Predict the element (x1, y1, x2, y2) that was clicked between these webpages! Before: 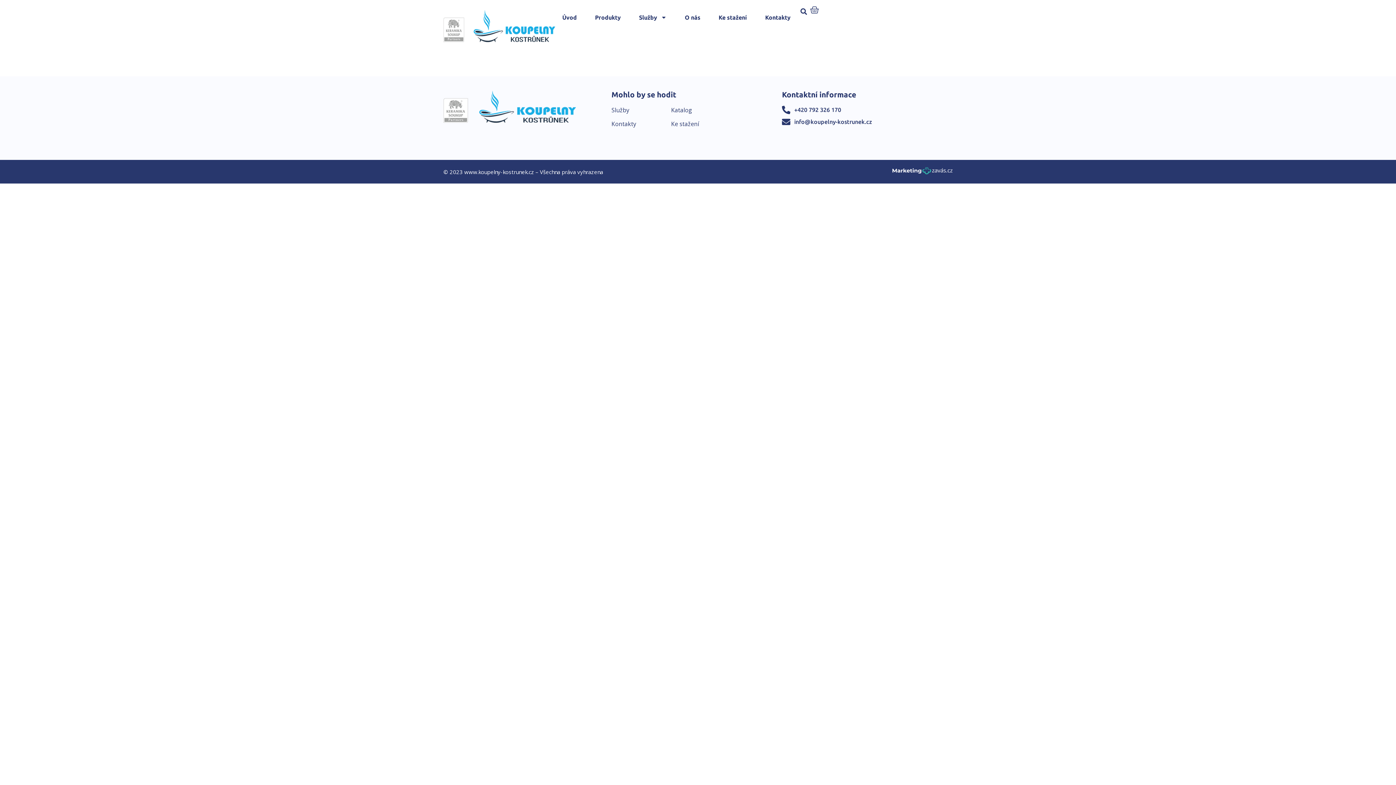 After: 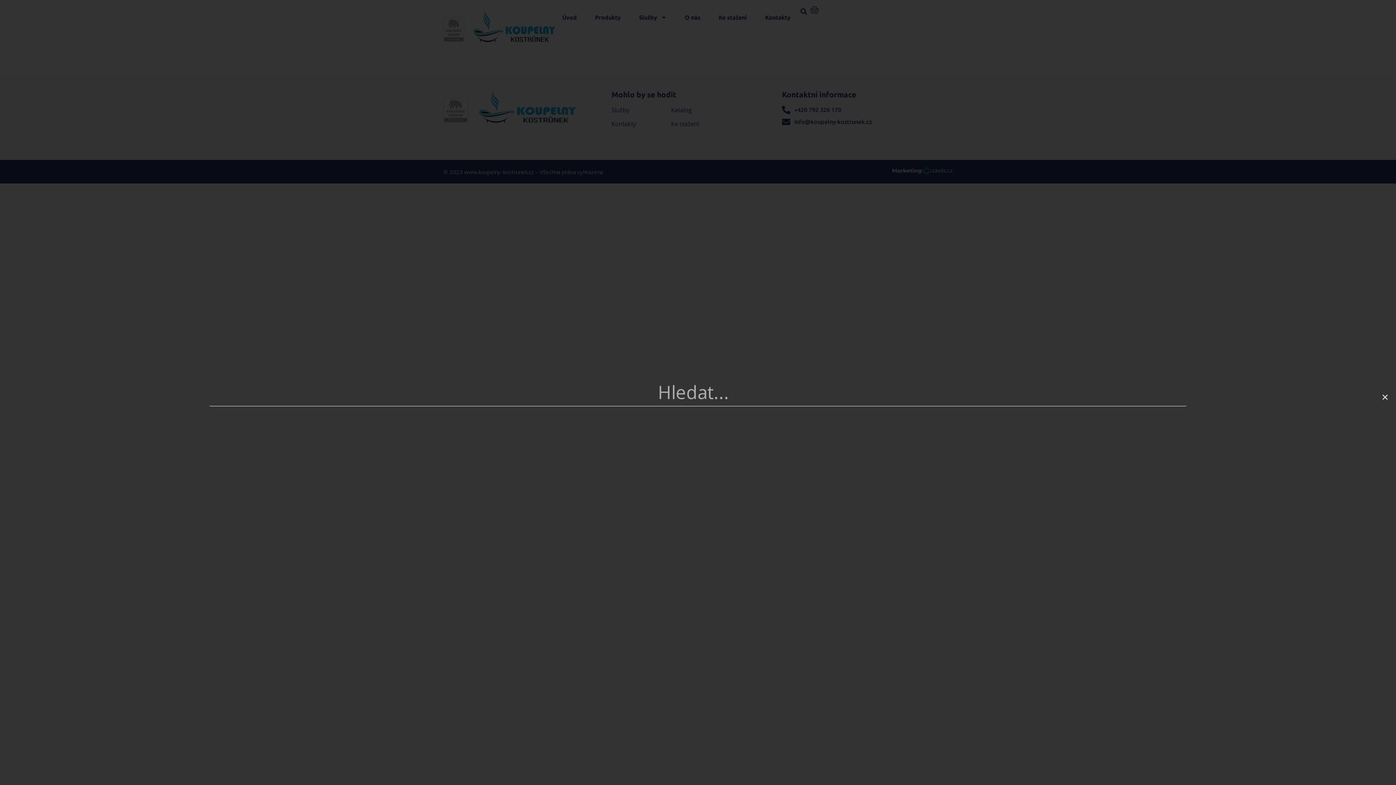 Action: label: Search bbox: (798, 5, 810, 17)